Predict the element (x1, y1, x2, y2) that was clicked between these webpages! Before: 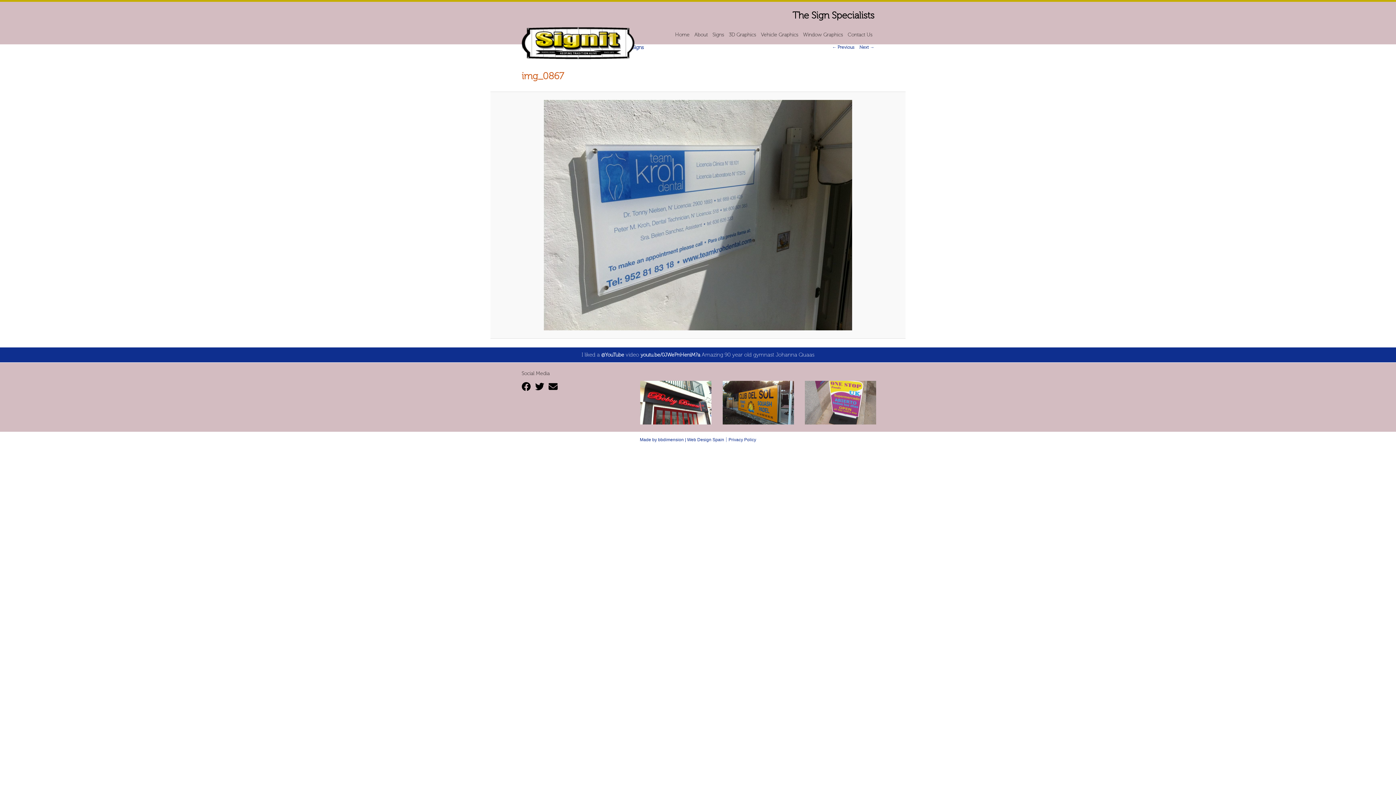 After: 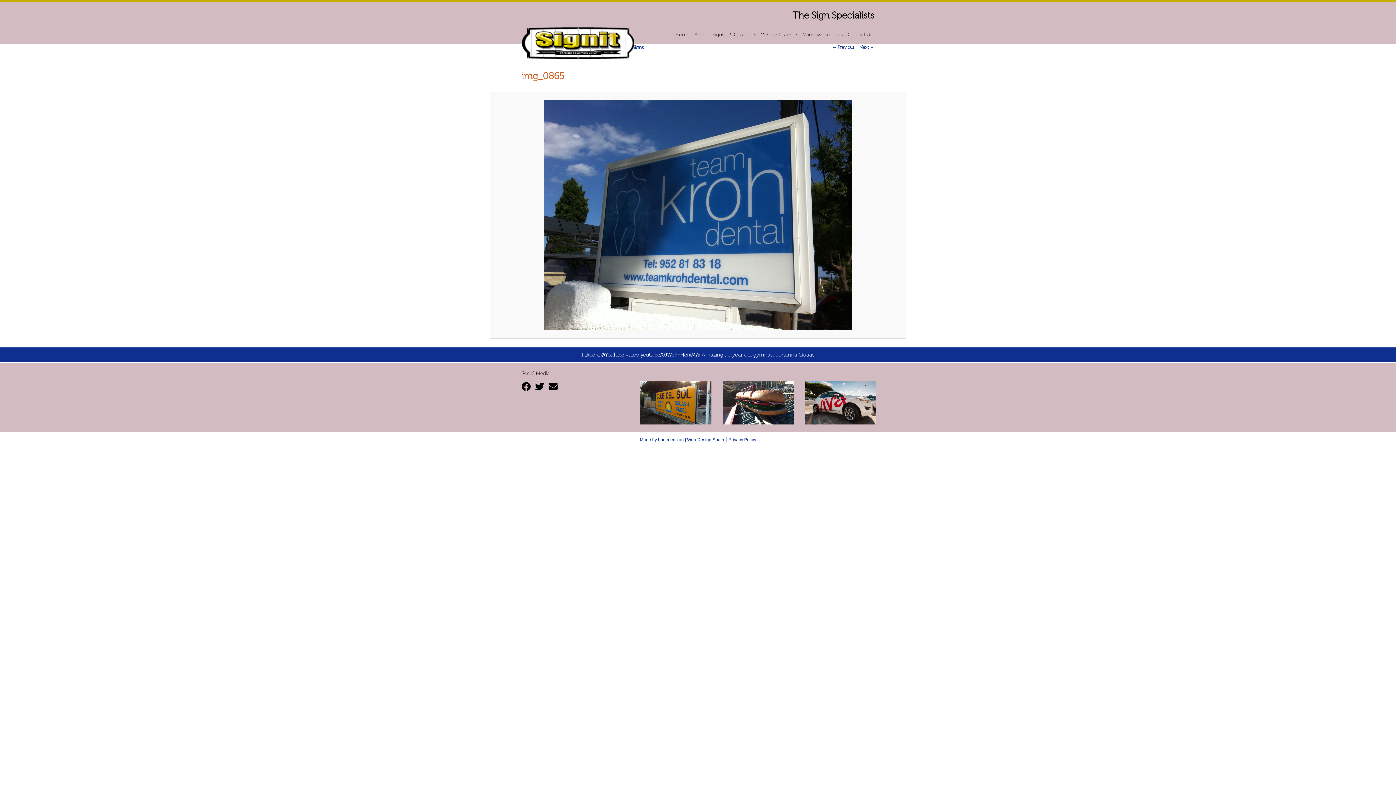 Action: label: ← Previous bbox: (832, 45, 854, 49)